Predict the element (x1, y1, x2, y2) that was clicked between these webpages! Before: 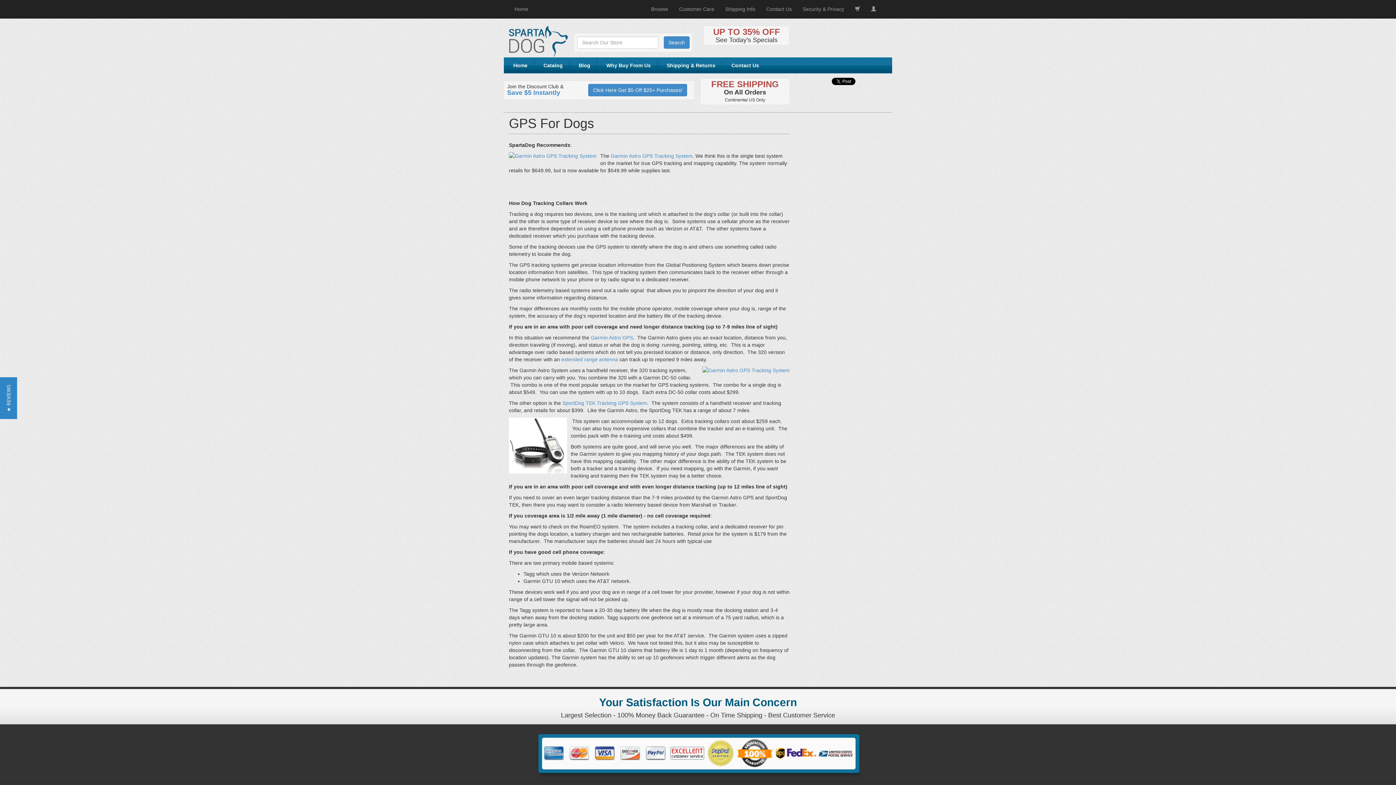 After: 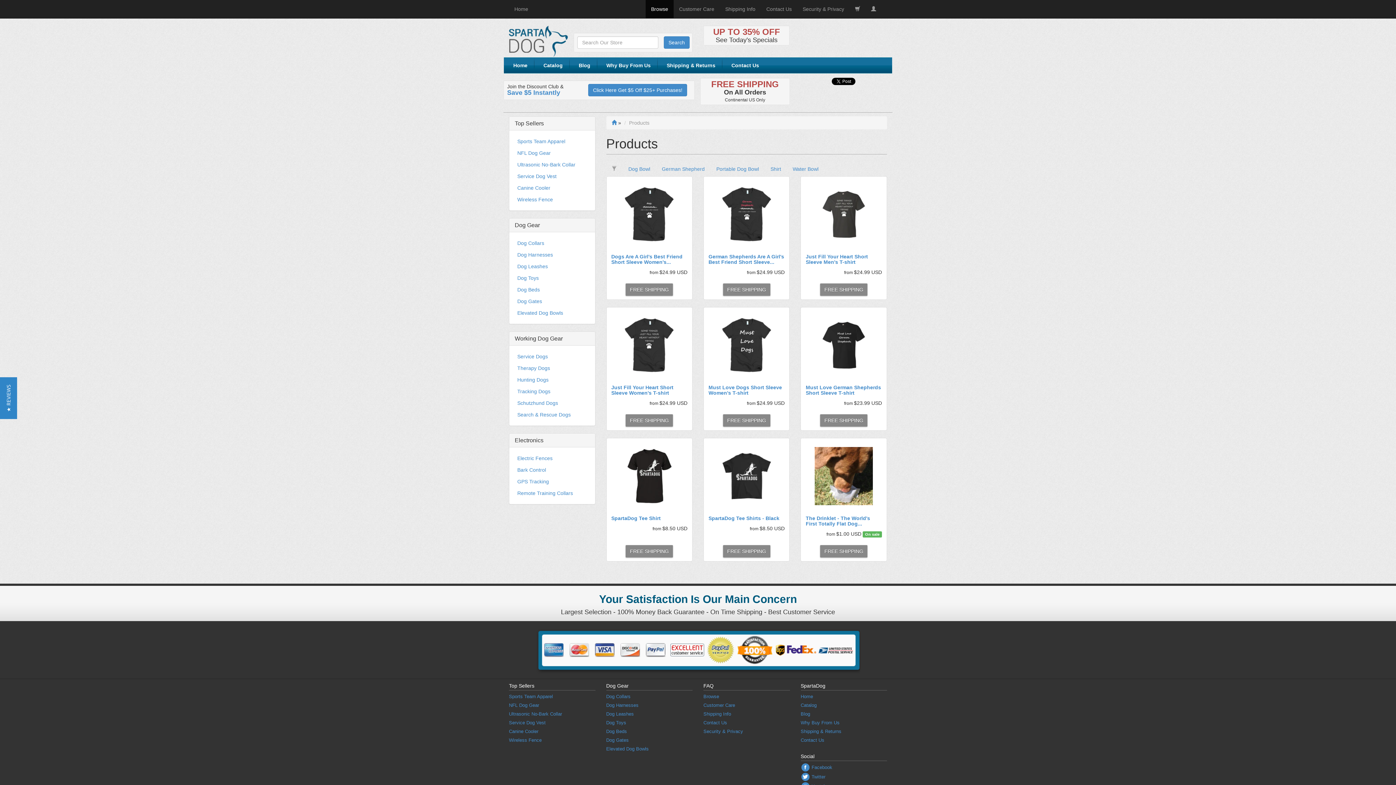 Action: bbox: (645, 0, 673, 18) label: Browse